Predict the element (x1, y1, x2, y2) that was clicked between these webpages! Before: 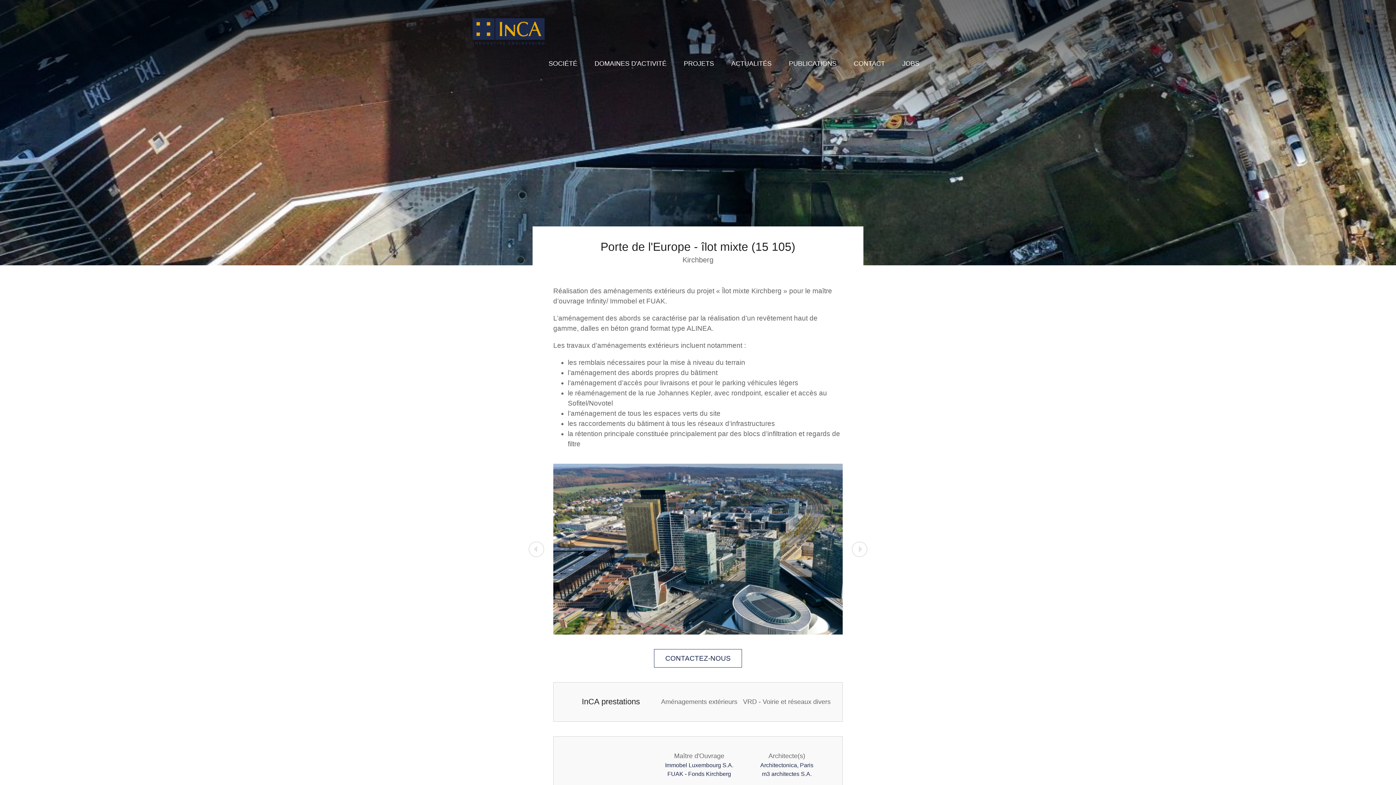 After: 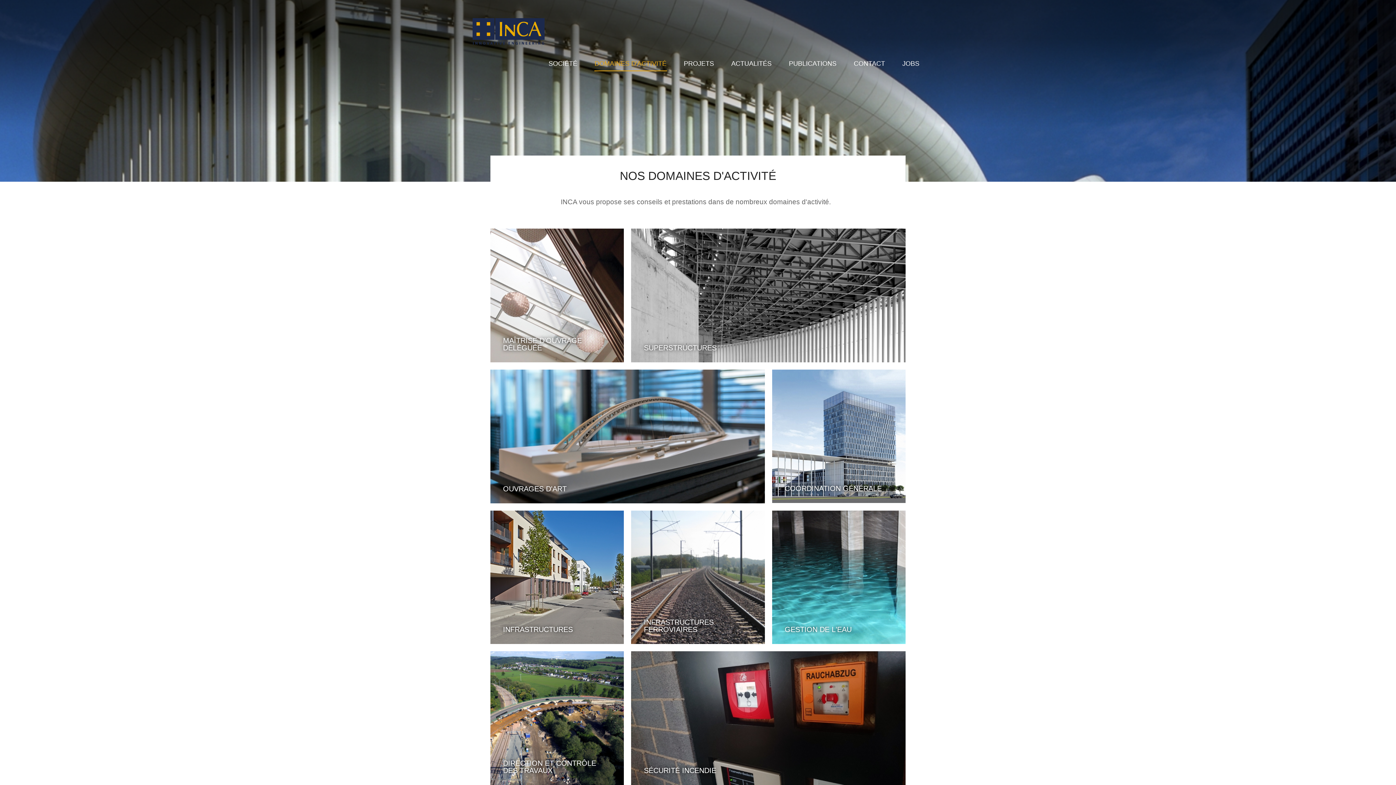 Action: label: DOMAINES D'ACTIVITÉ bbox: (590, 56, 670, 71)